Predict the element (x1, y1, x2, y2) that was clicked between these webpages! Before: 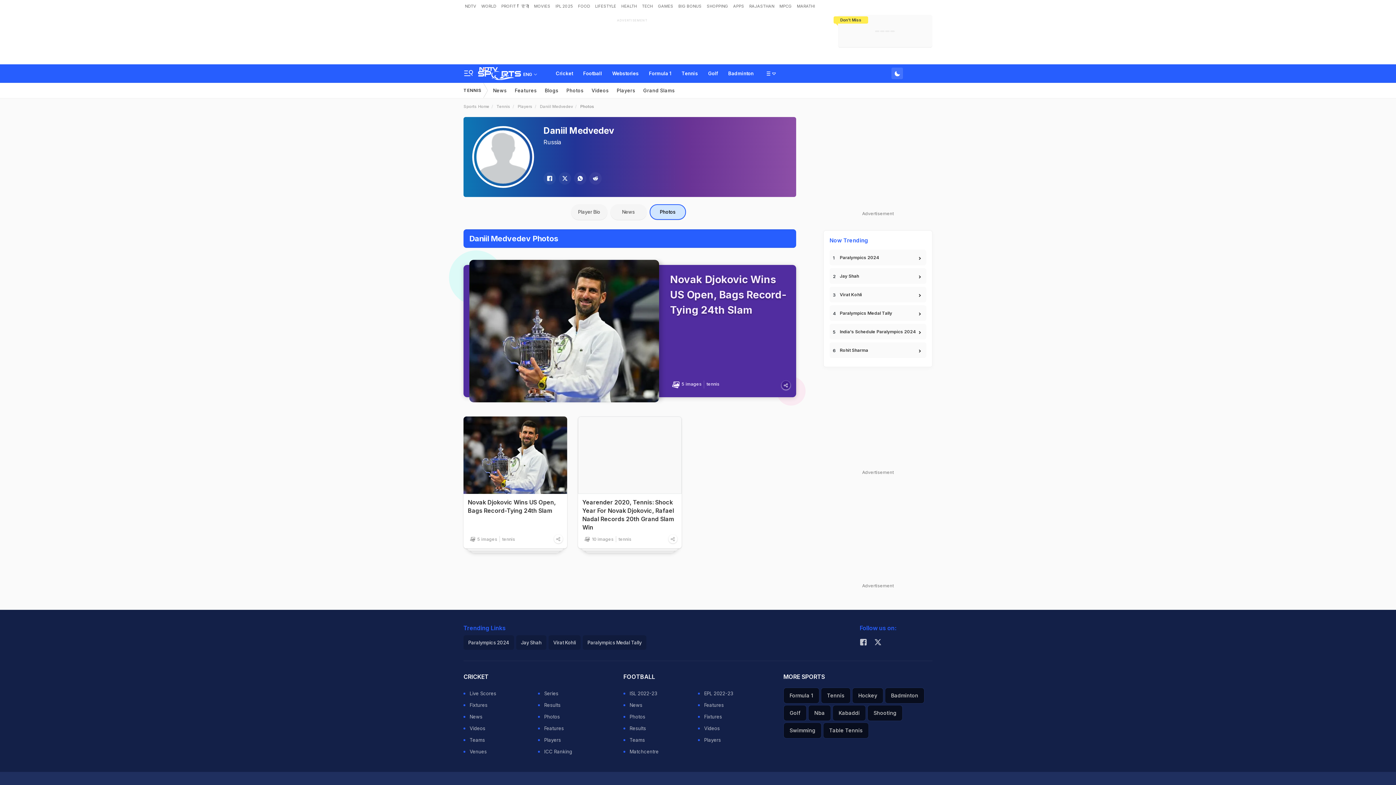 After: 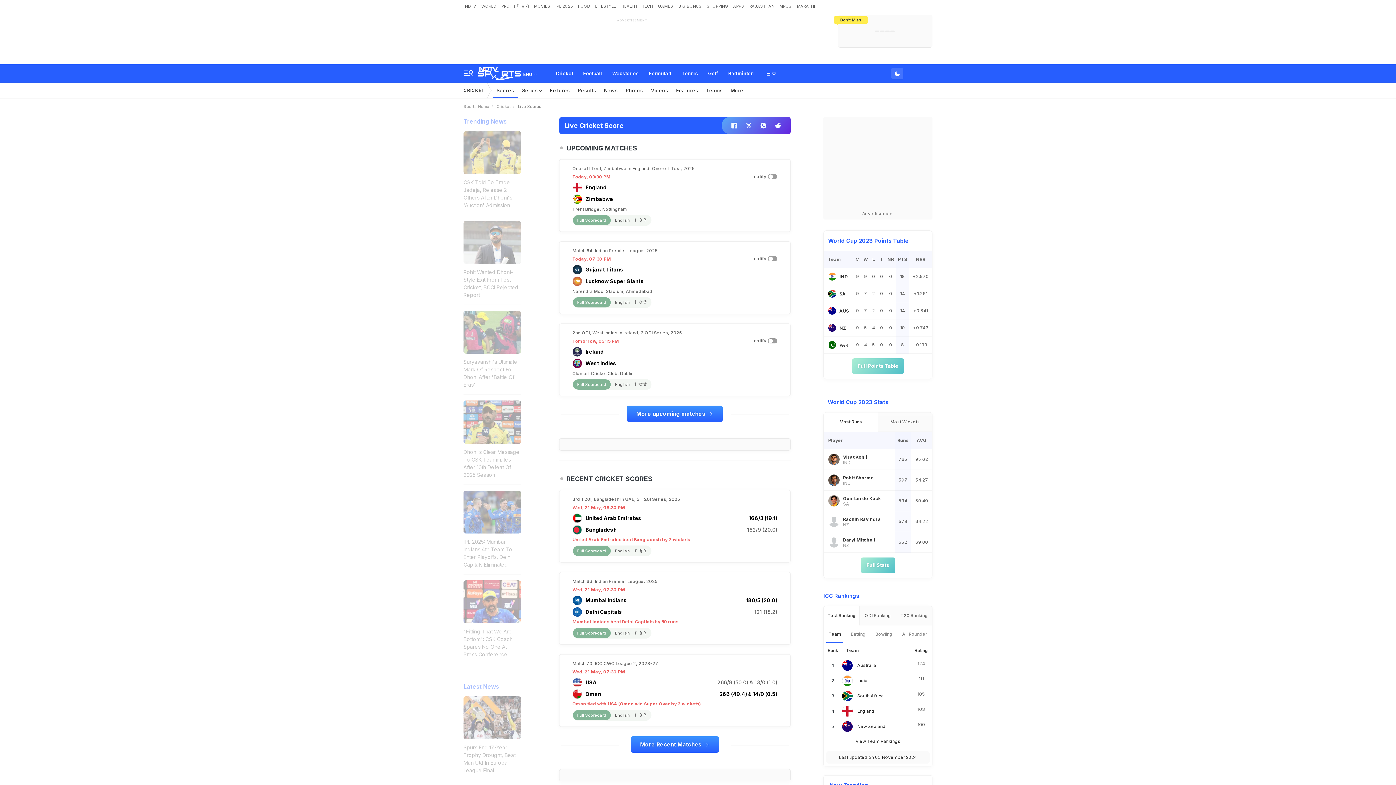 Action: label: Live Scores bbox: (463, 688, 532, 699)